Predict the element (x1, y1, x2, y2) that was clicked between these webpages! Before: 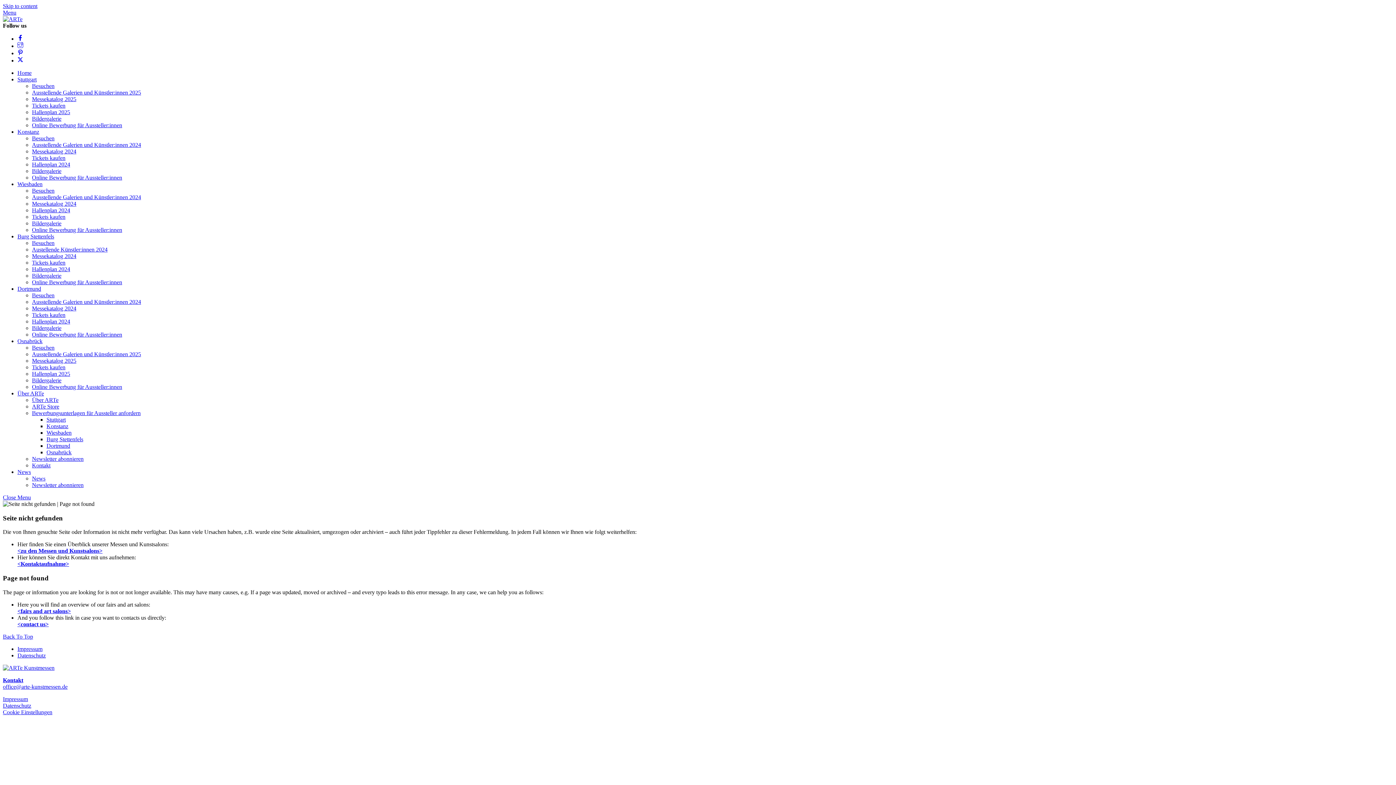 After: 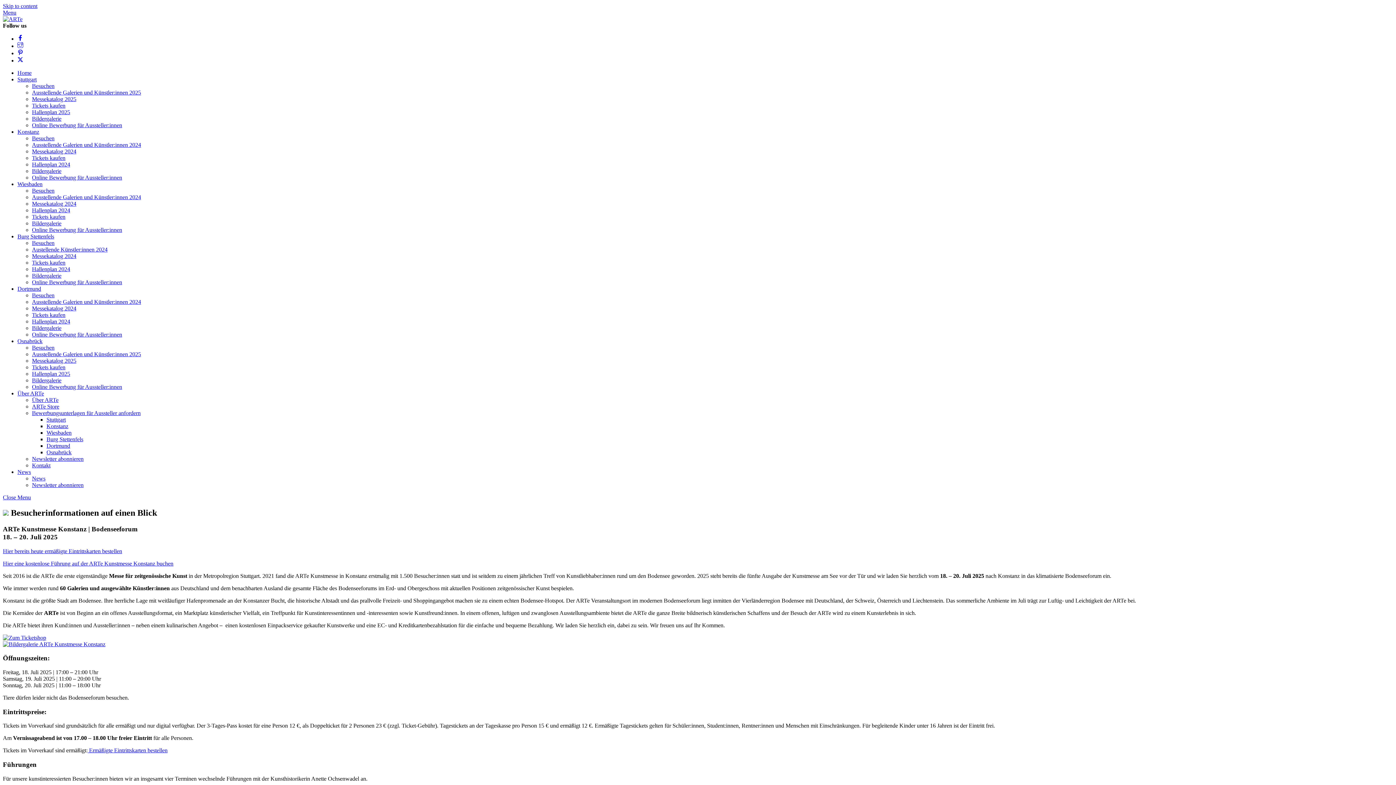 Action: bbox: (32, 135, 54, 141) label: Besuchen